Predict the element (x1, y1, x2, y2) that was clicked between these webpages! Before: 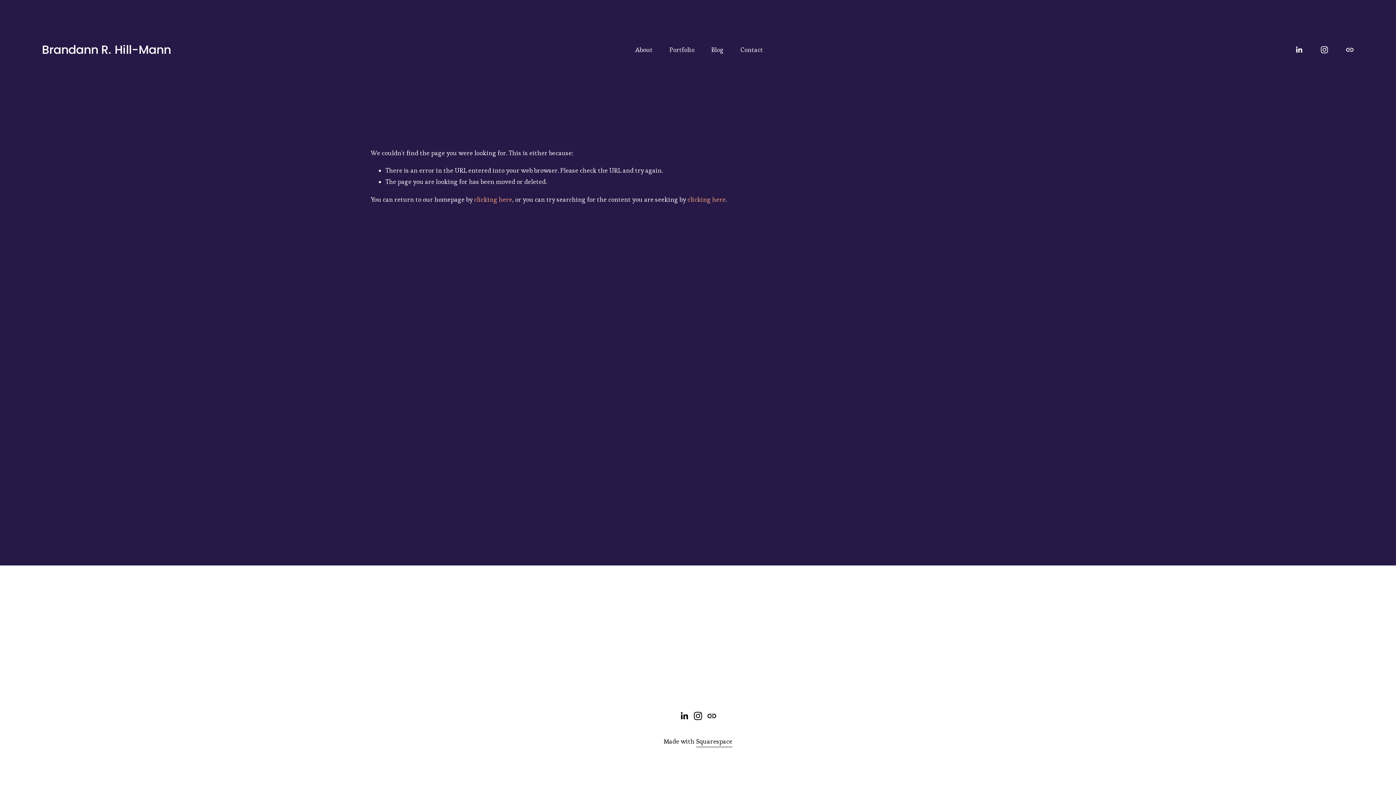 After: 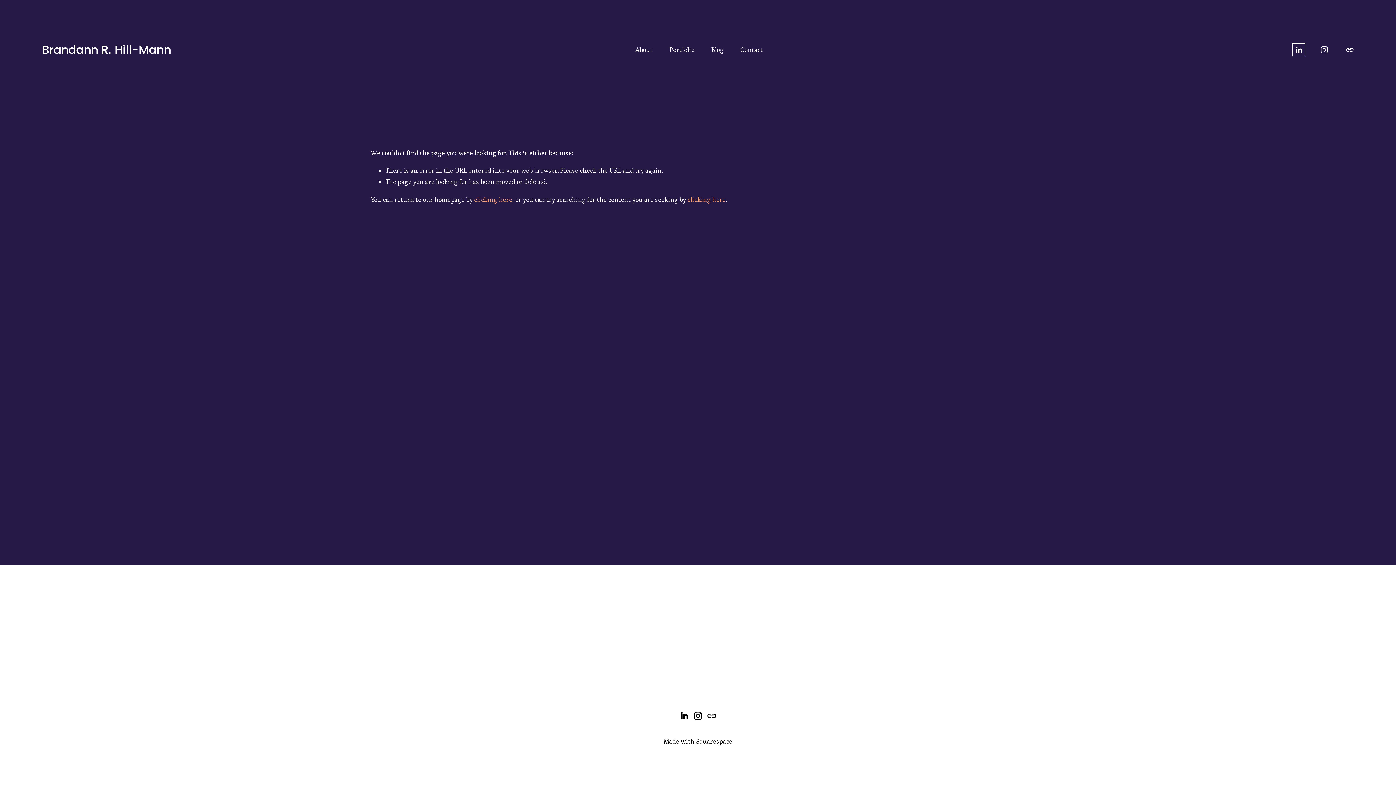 Action: label: LinkedIn bbox: (1294, 45, 1303, 54)